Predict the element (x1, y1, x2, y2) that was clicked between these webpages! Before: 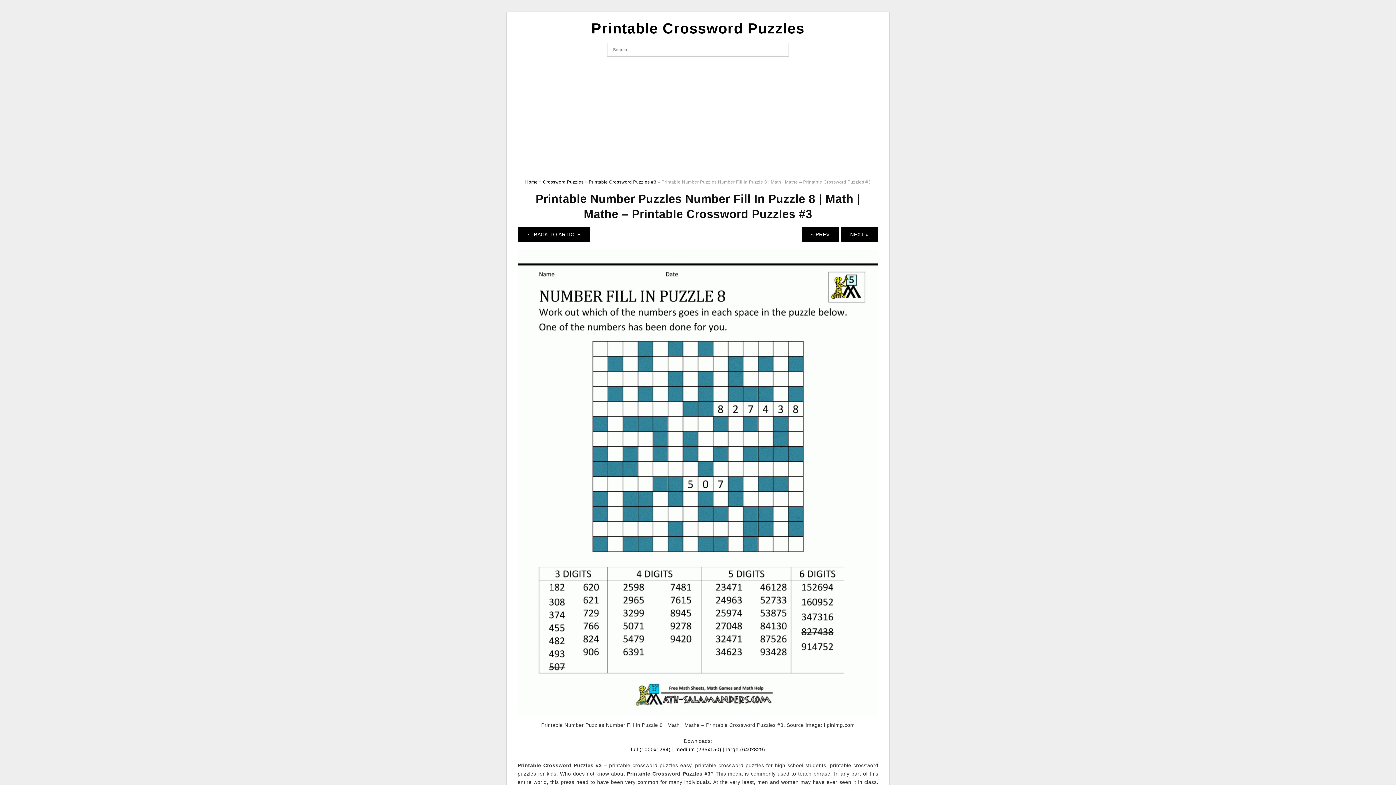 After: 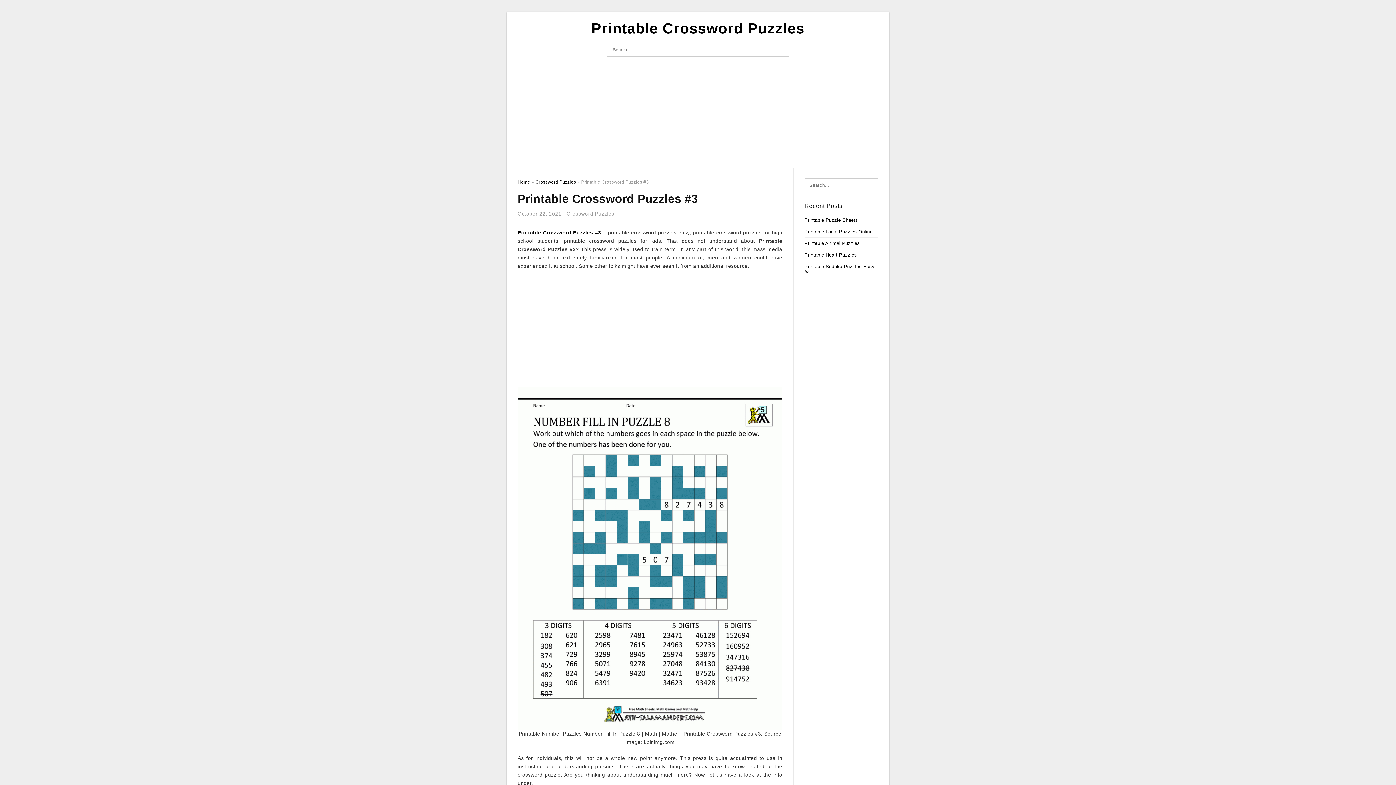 Action: label: Printable Crossword Puzzles #3 bbox: (588, 179, 656, 184)